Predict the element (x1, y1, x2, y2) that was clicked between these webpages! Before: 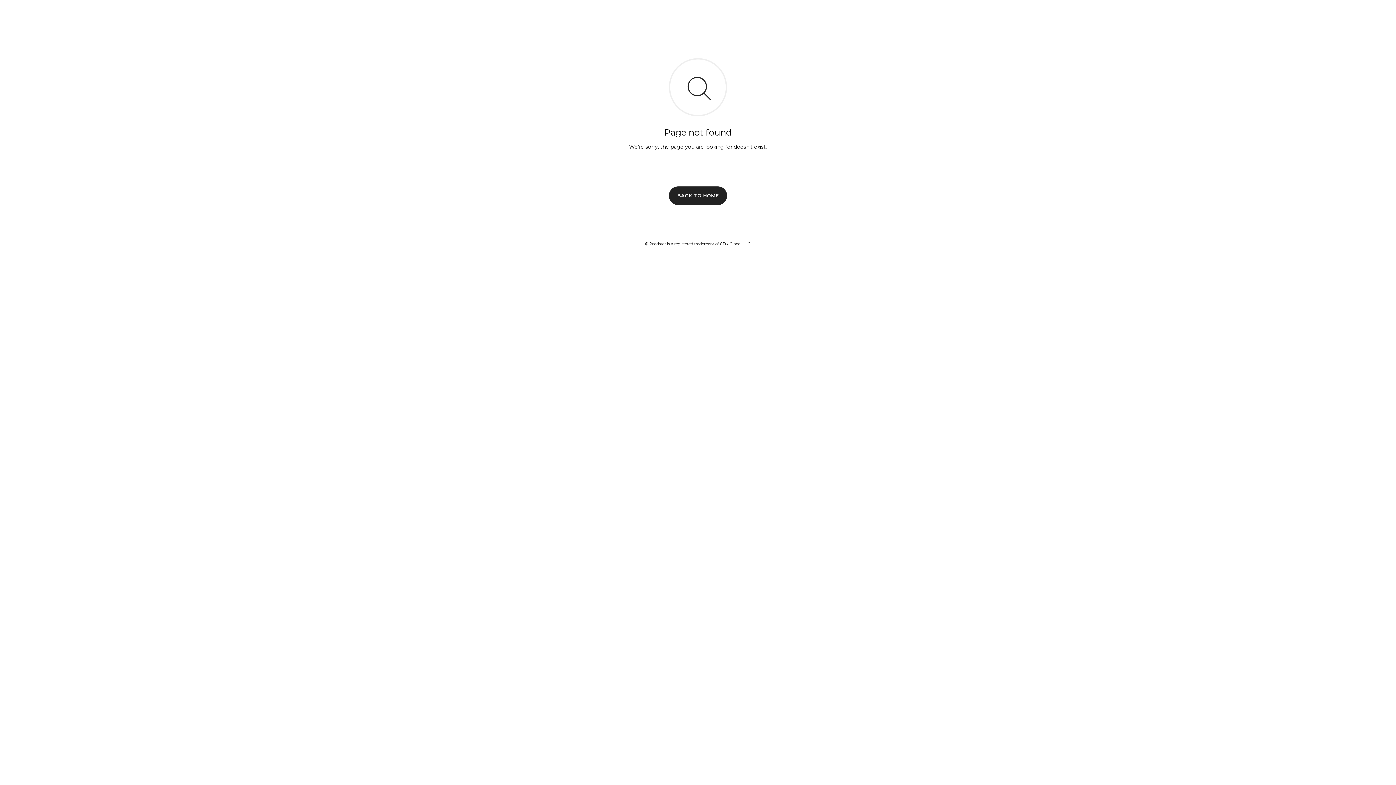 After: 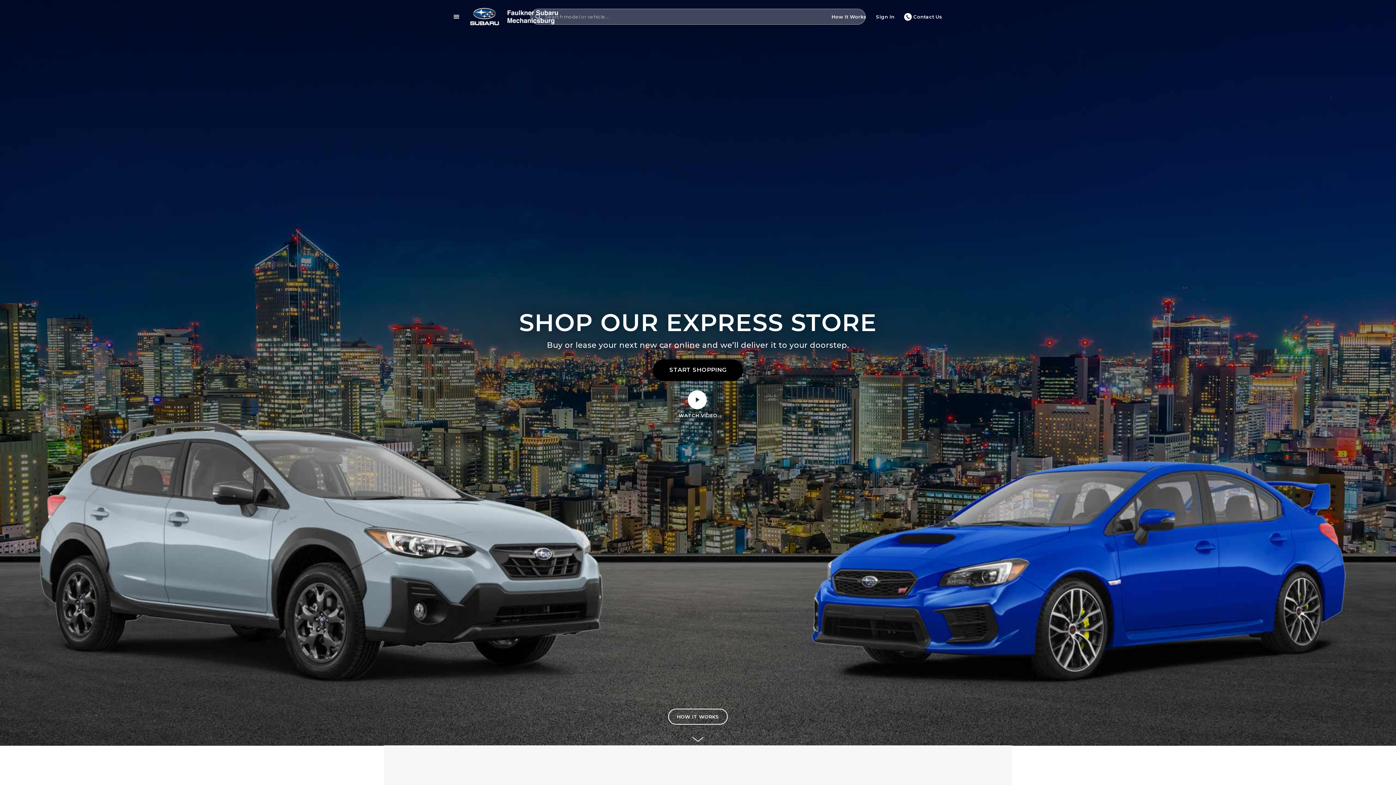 Action: bbox: (669, 186, 727, 204) label: BACK TO HOME